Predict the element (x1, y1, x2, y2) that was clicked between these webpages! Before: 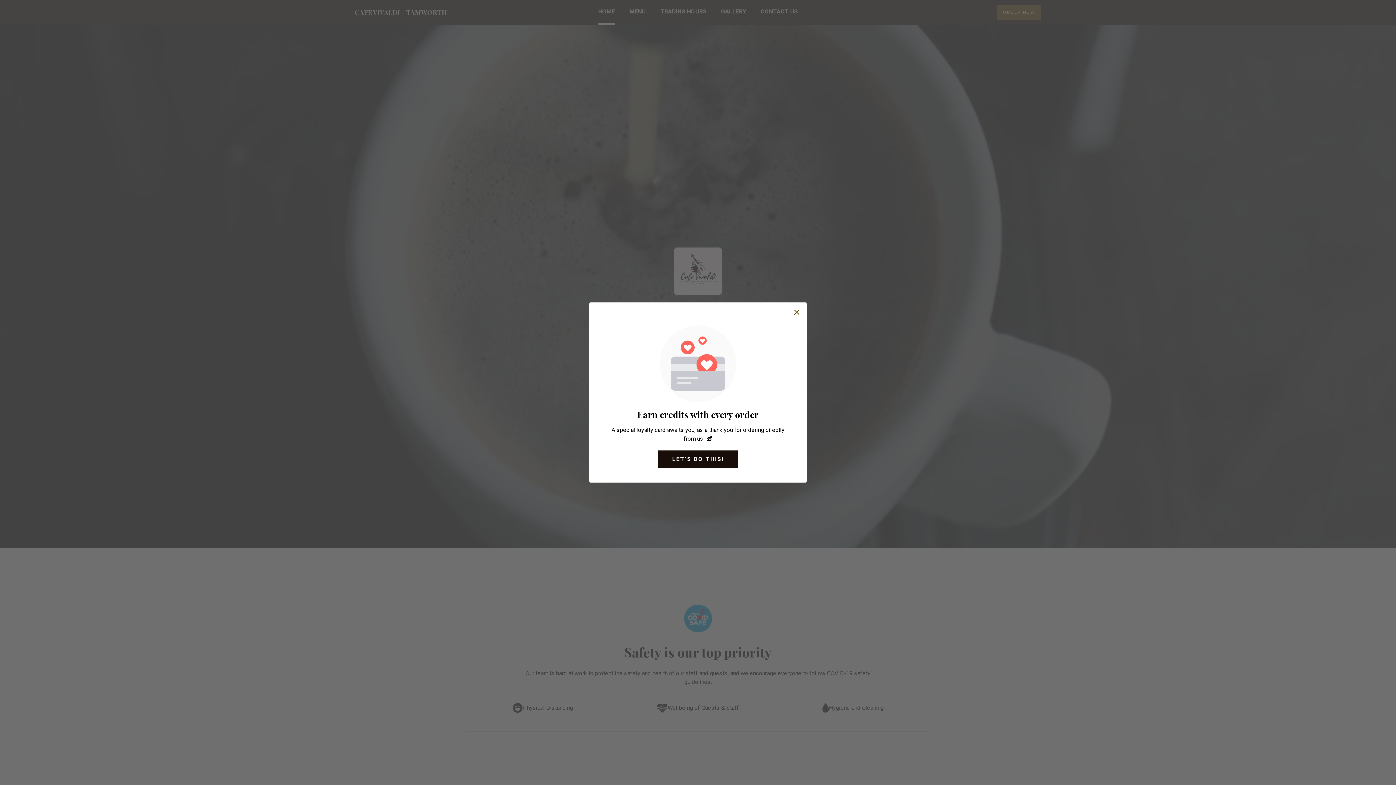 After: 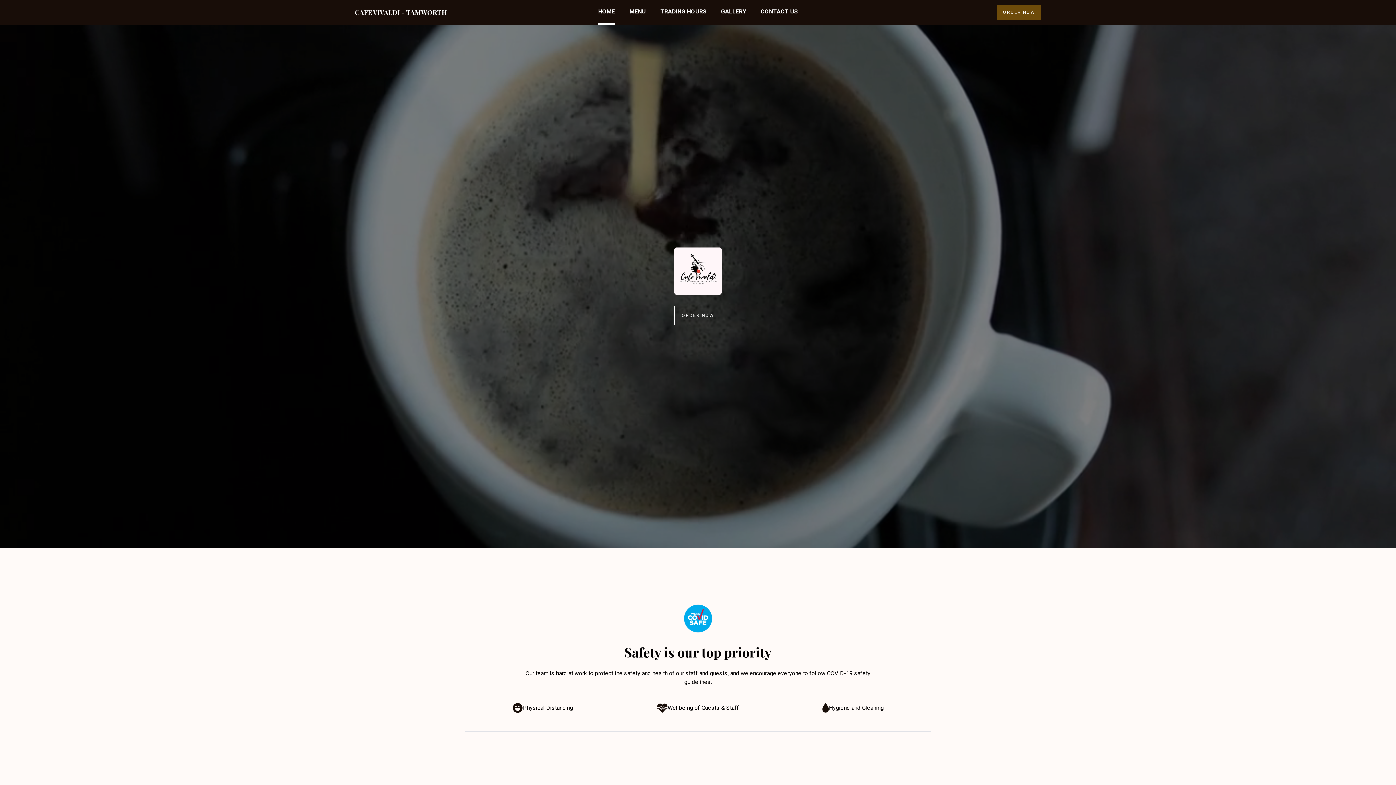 Action: bbox: (792, 306, 801, 320)